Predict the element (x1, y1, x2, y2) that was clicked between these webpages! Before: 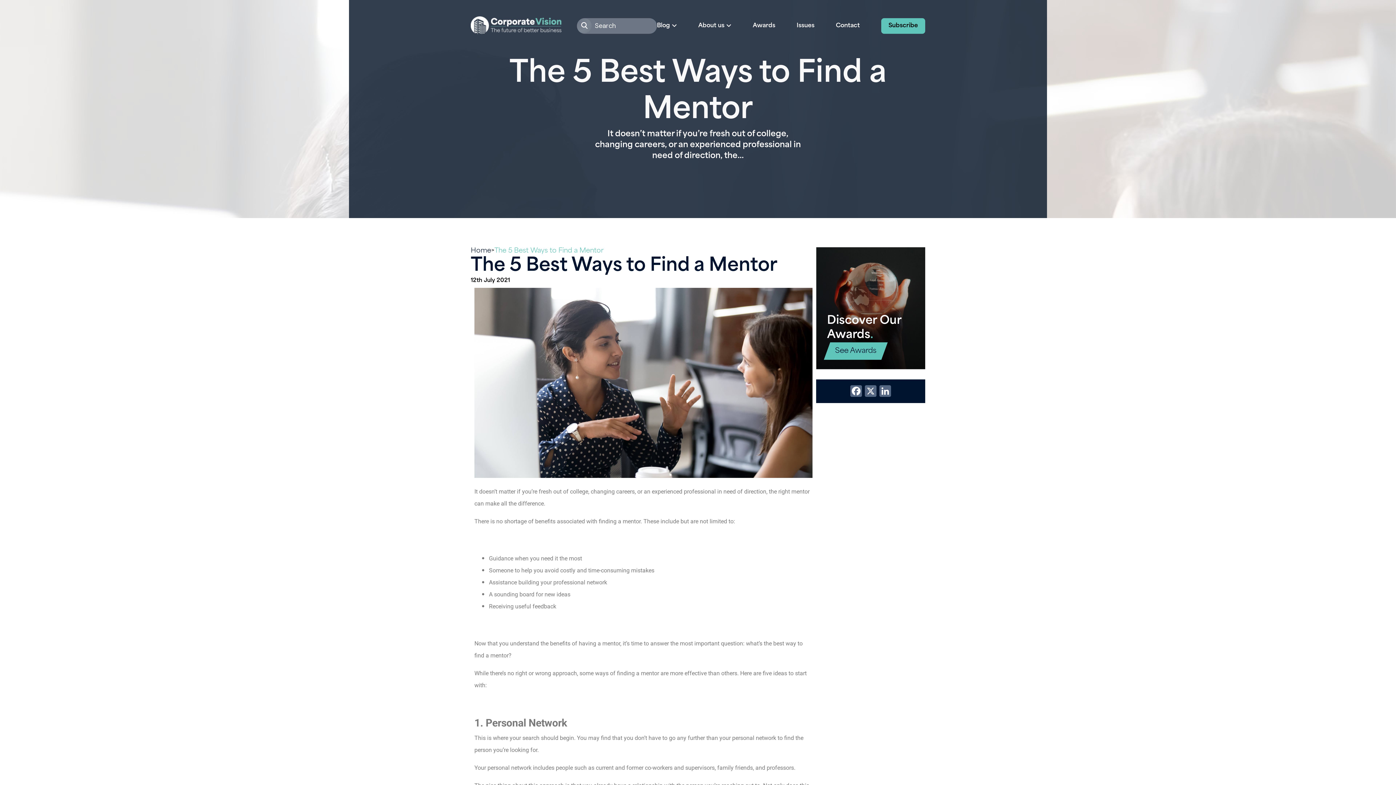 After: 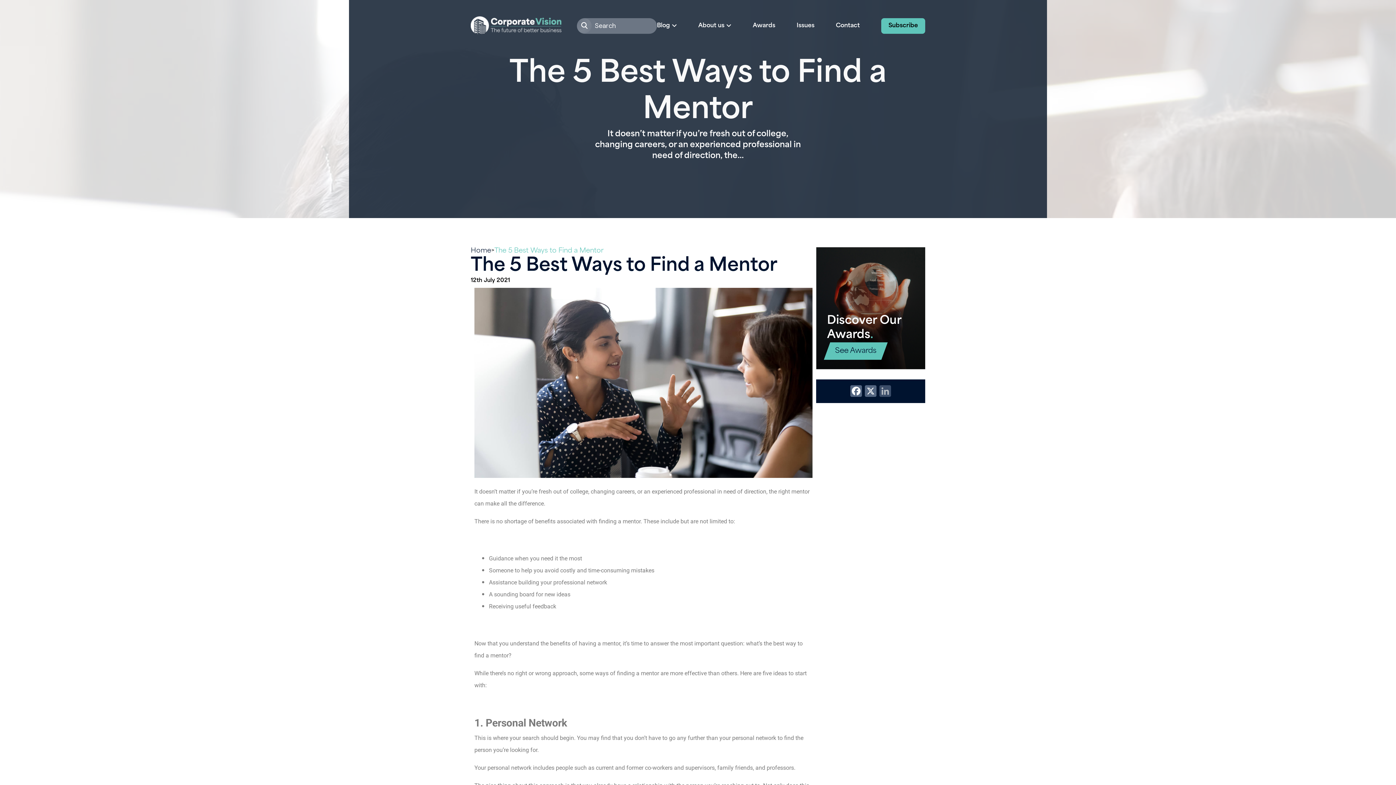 Action: label: LinkedIn bbox: (878, 385, 892, 397)